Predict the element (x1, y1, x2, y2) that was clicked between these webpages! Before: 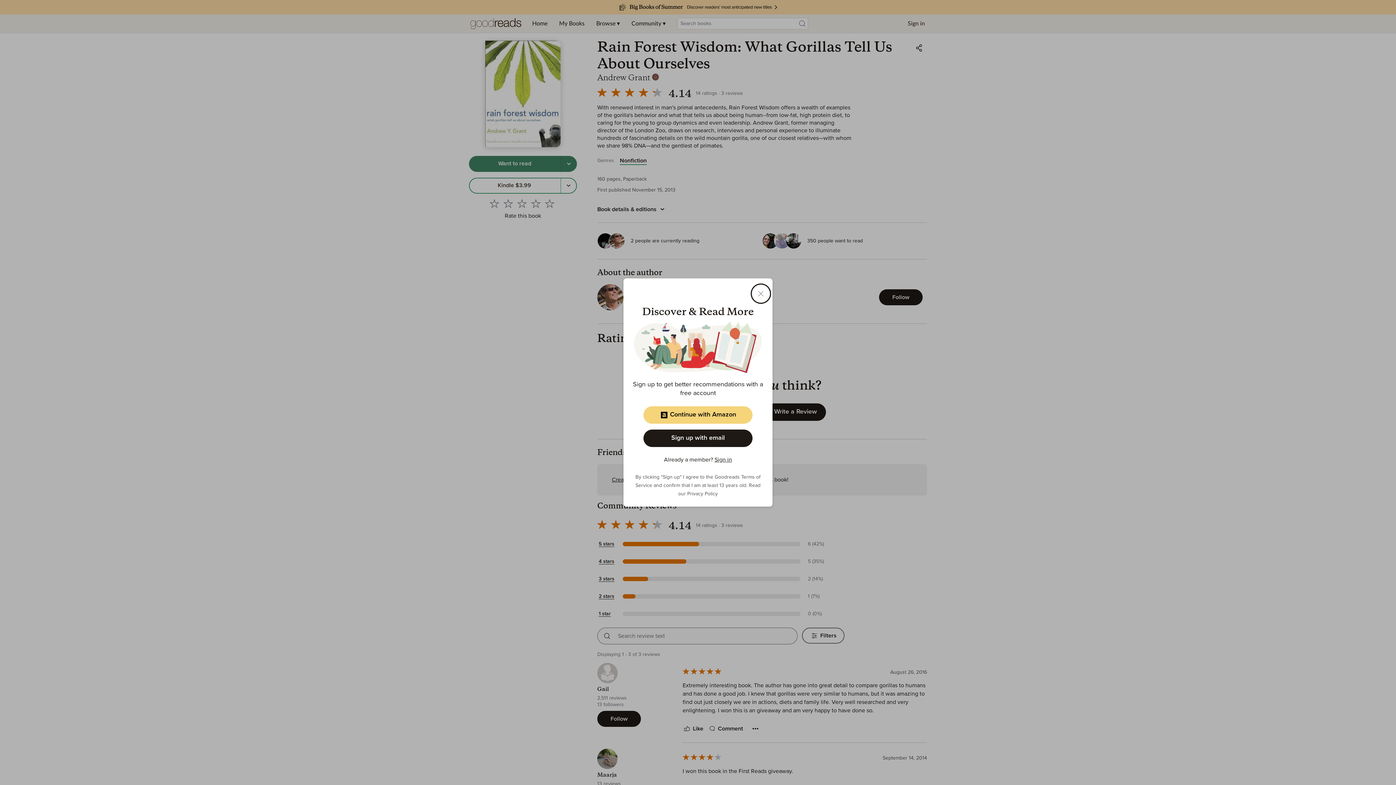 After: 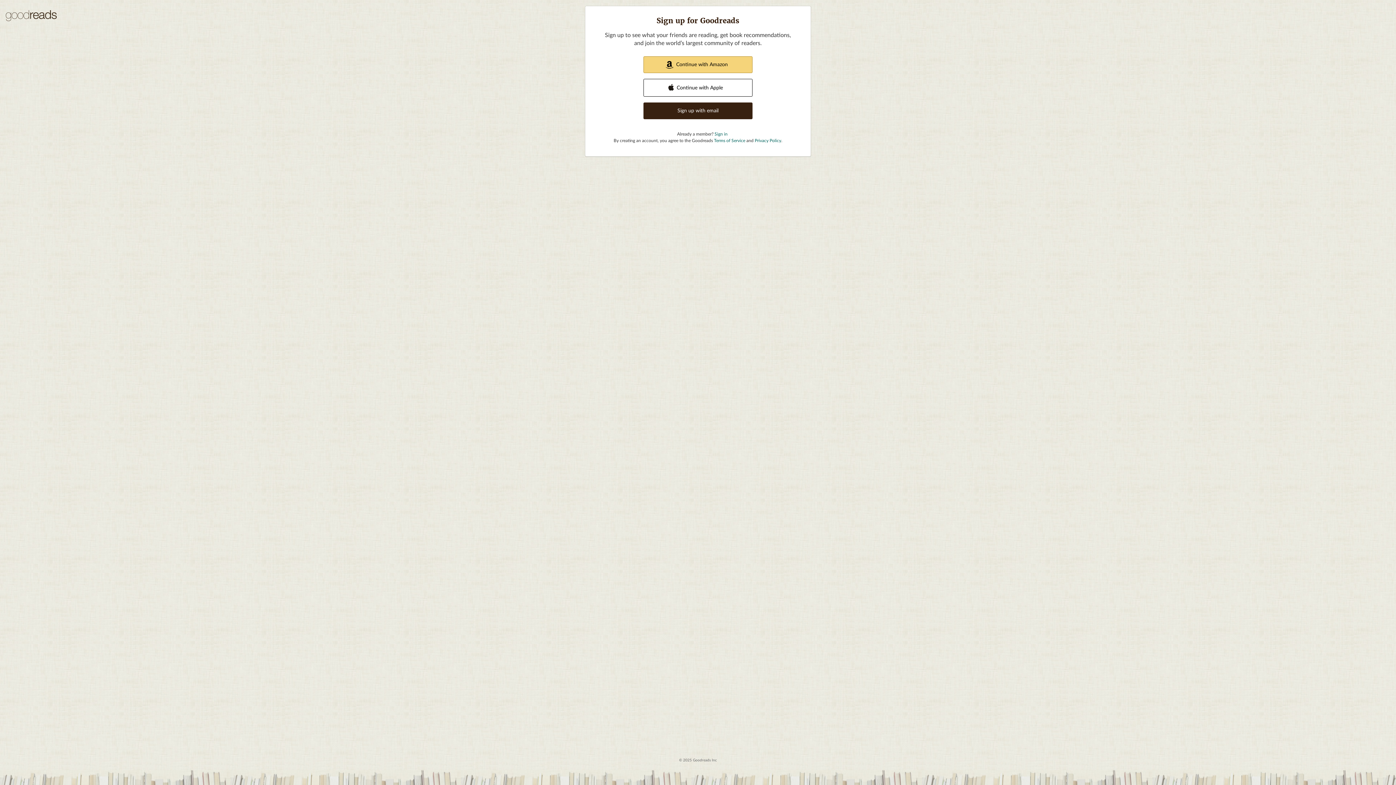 Action: bbox: (643, 429, 752, 447) label: Sign up with email